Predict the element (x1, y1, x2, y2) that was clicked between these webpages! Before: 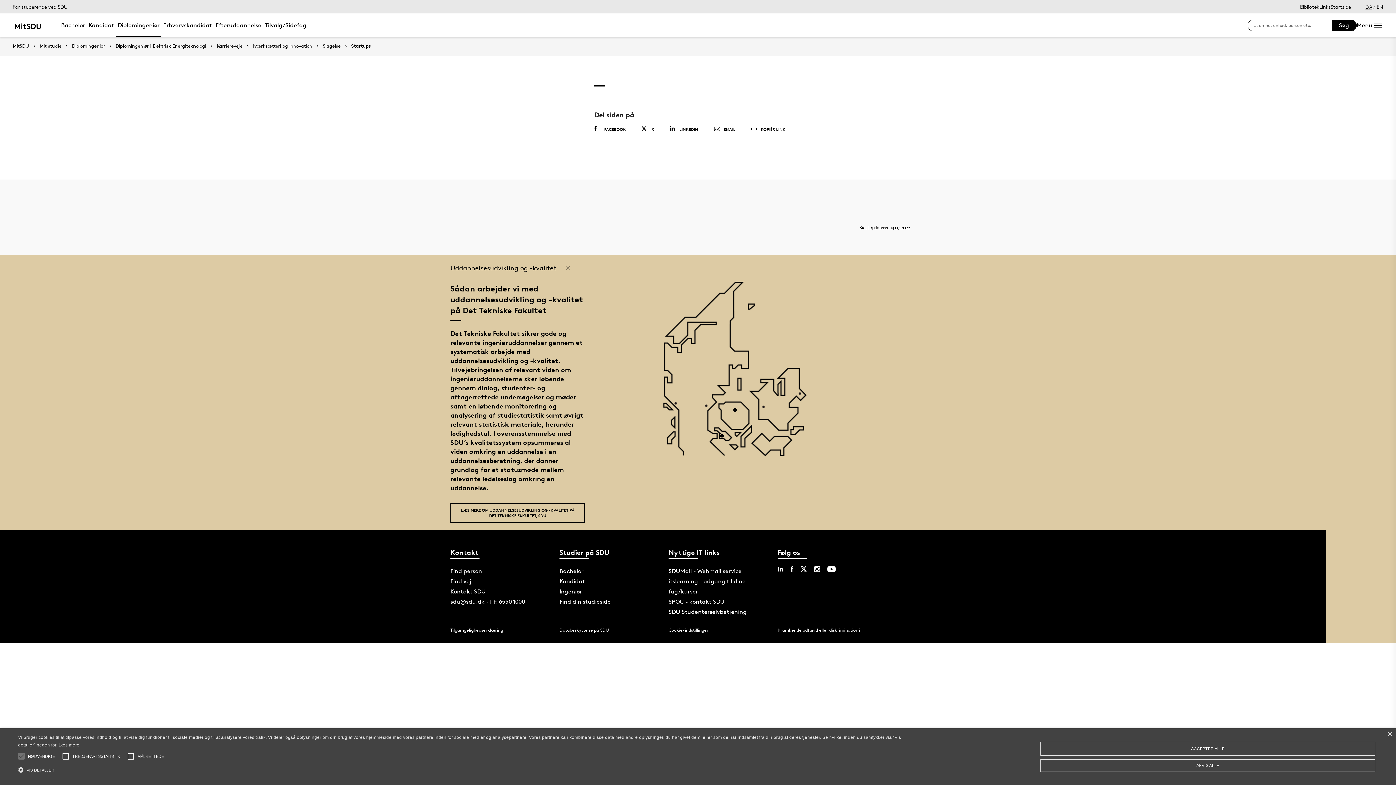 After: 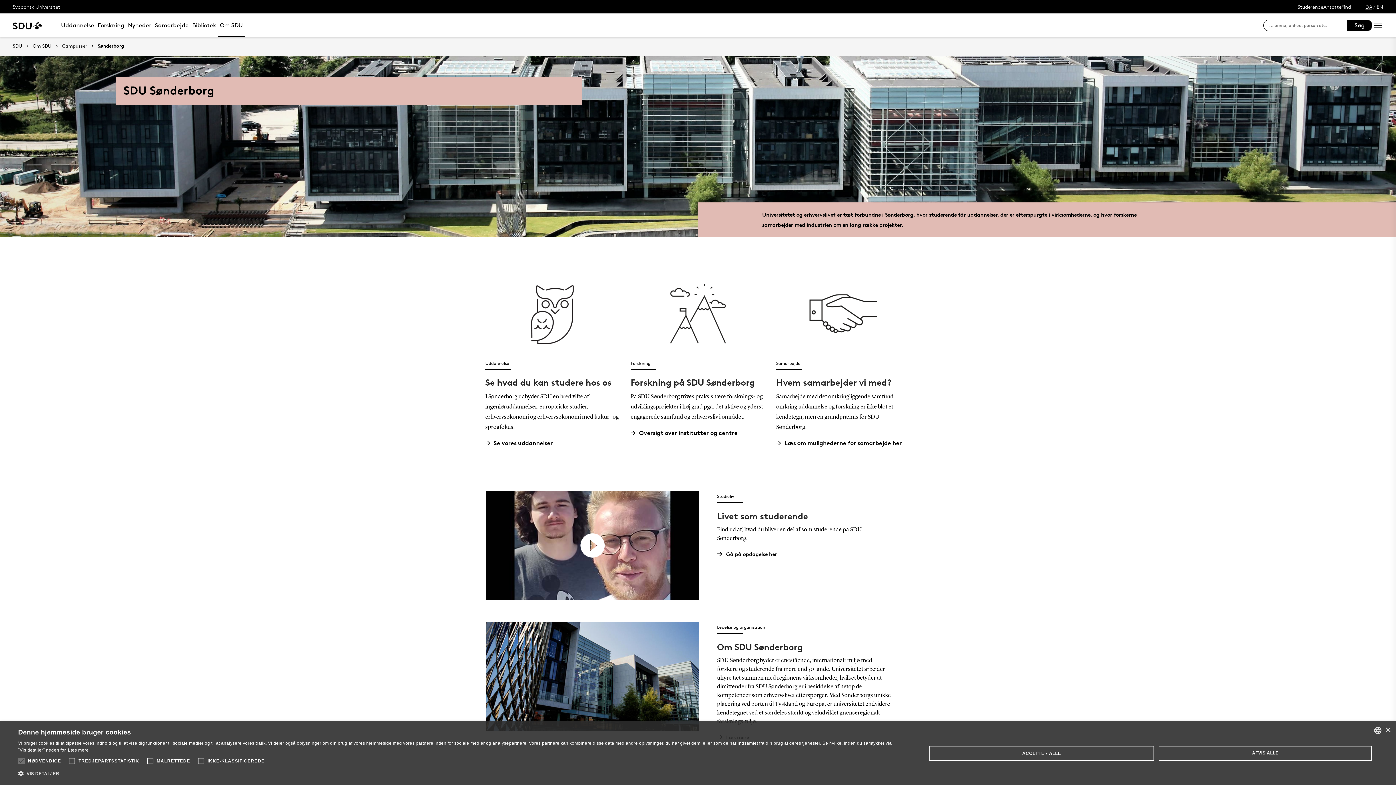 Action: bbox: (720, 434, 729, 443) label: POI3